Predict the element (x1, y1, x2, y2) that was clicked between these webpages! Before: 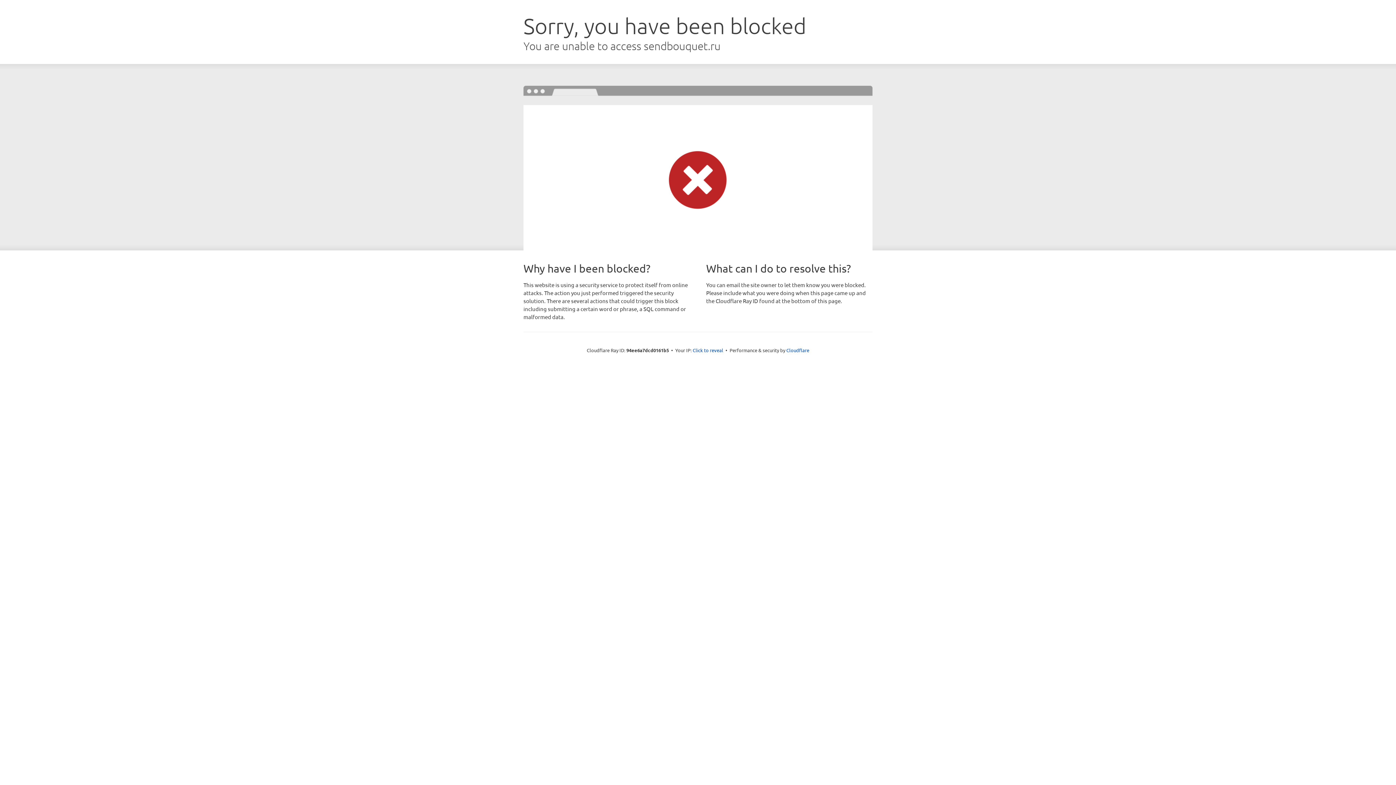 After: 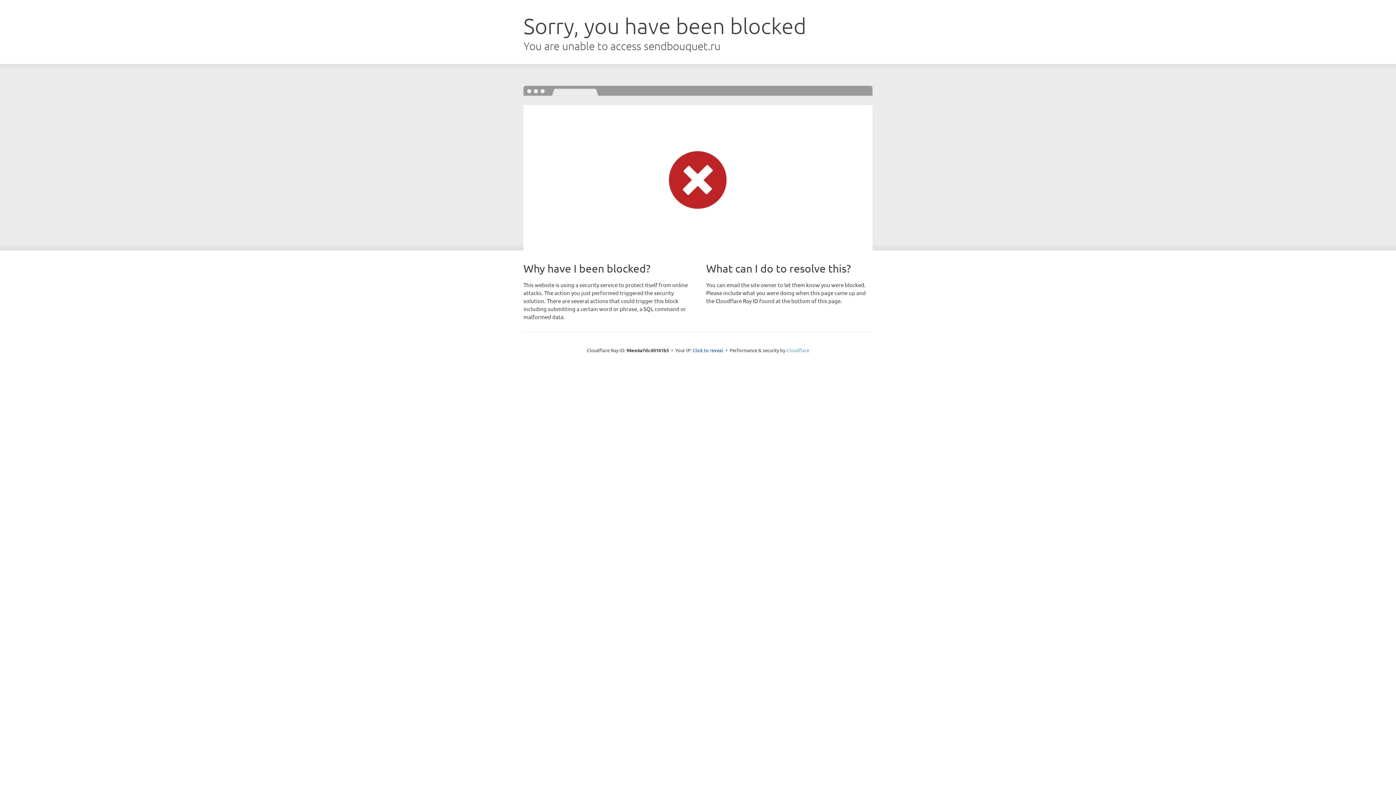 Action: label: Cloudflare bbox: (786, 347, 809, 353)